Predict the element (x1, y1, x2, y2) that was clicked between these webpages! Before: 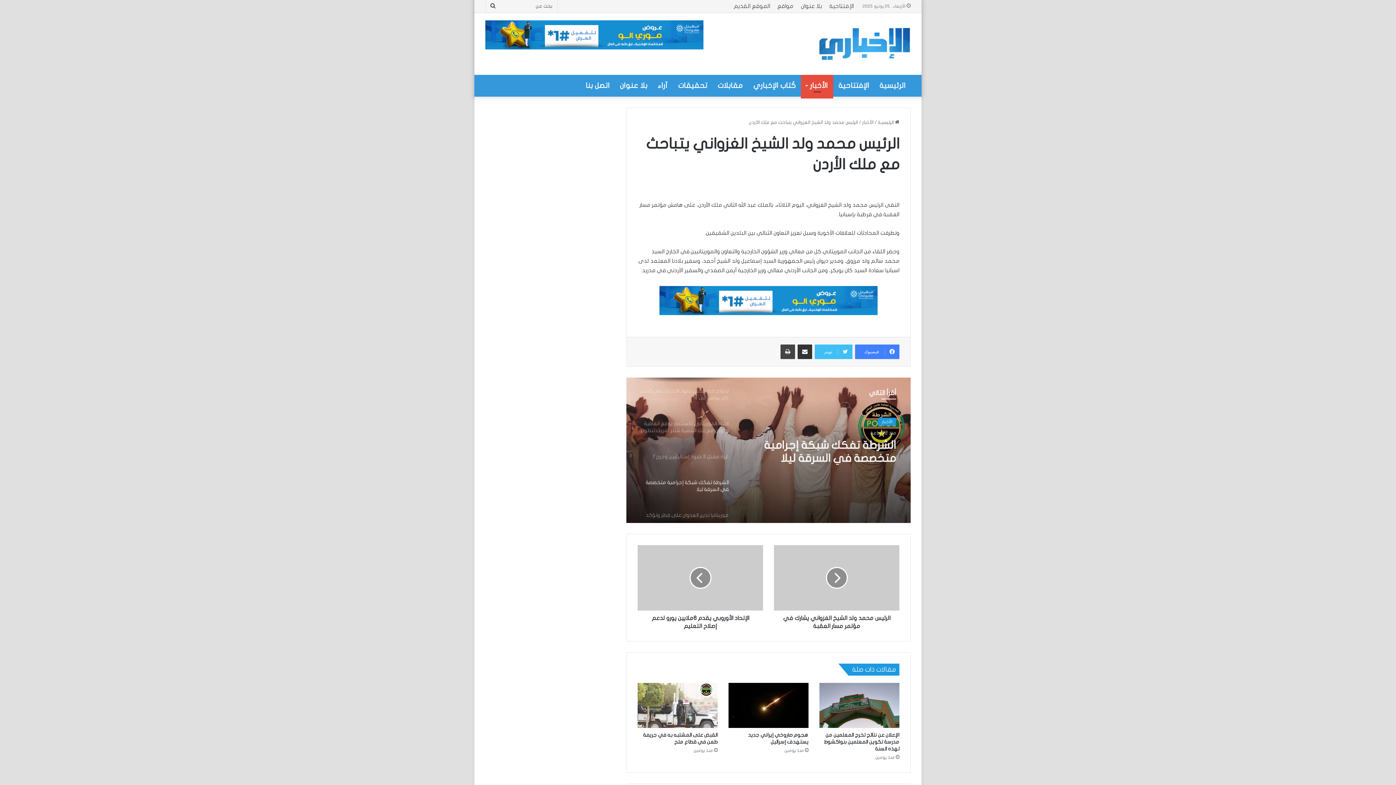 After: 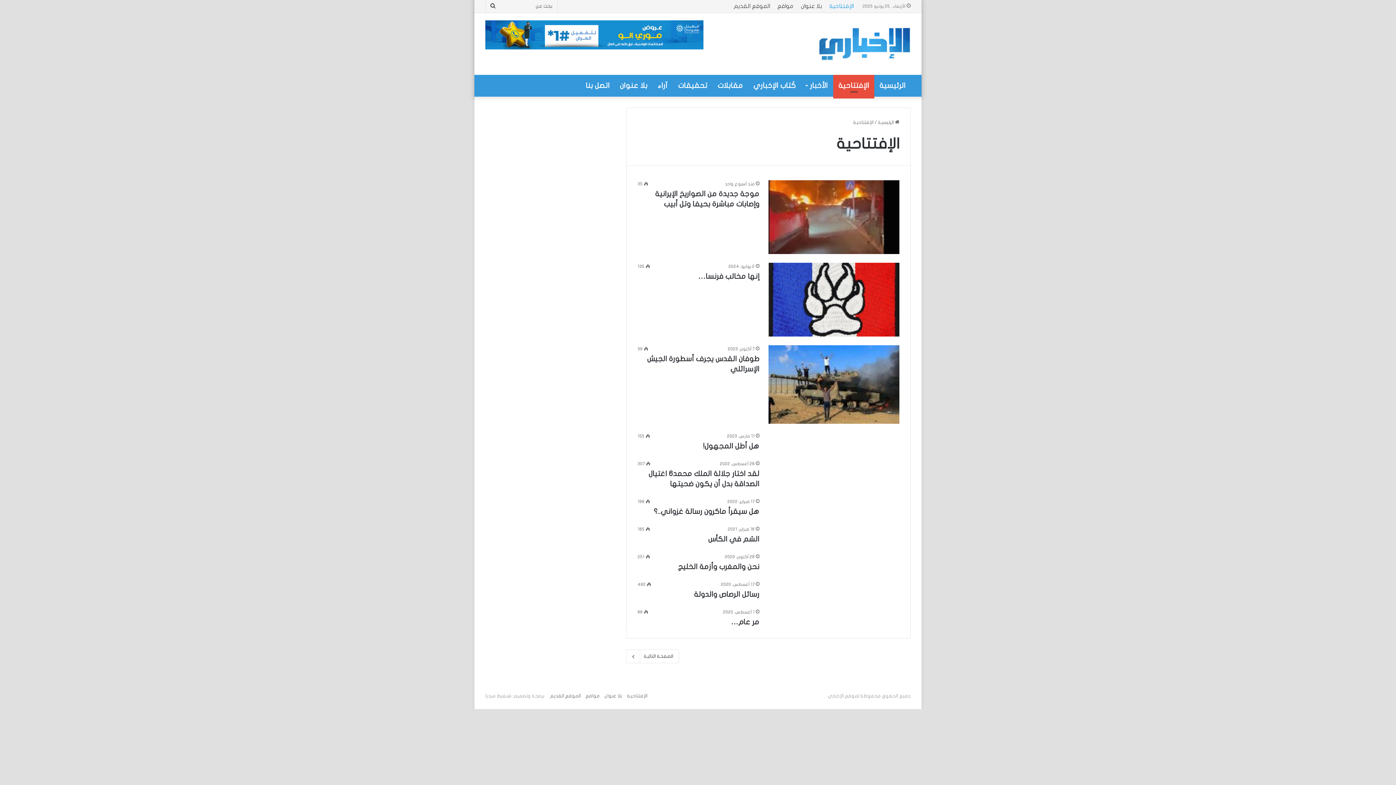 Action: bbox: (825, 0, 857, 12) label: الإفتتاحية